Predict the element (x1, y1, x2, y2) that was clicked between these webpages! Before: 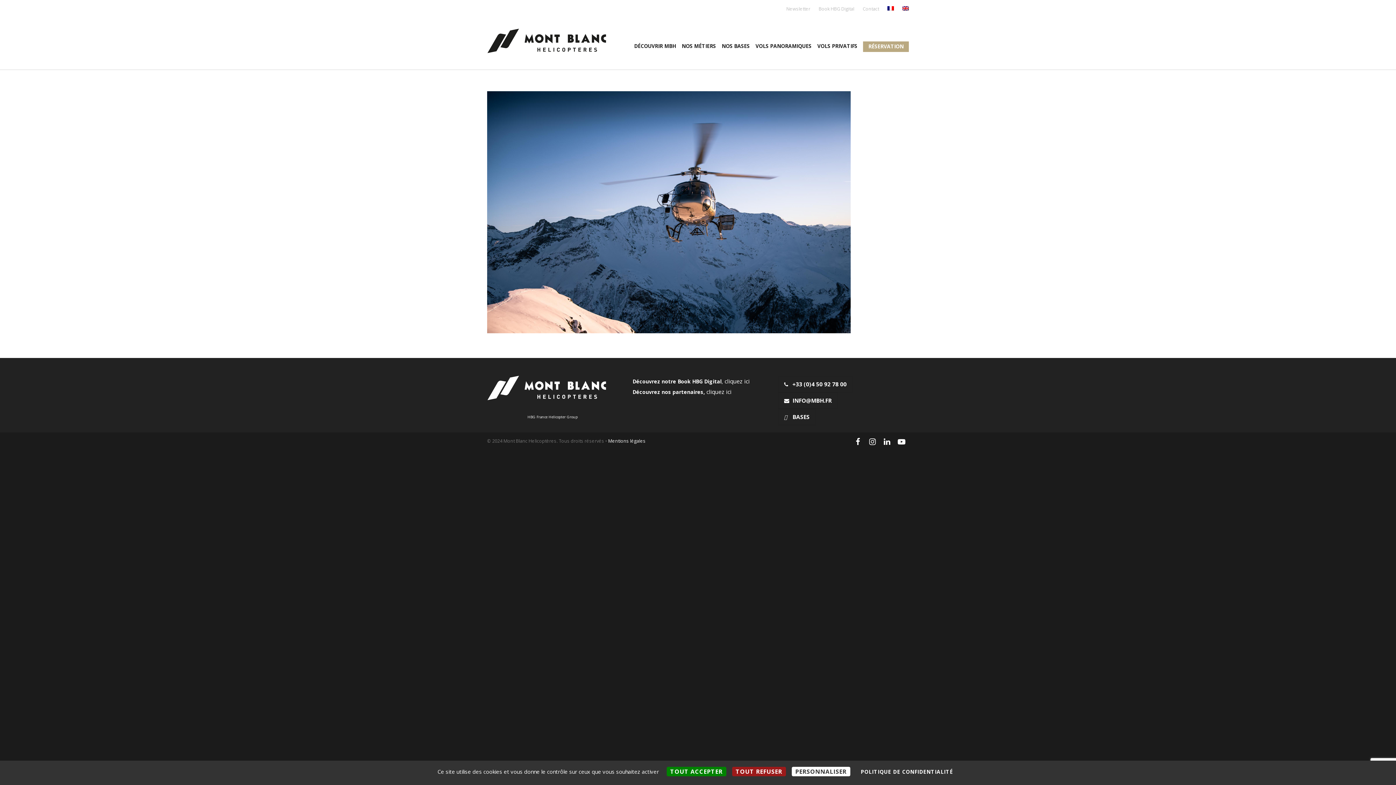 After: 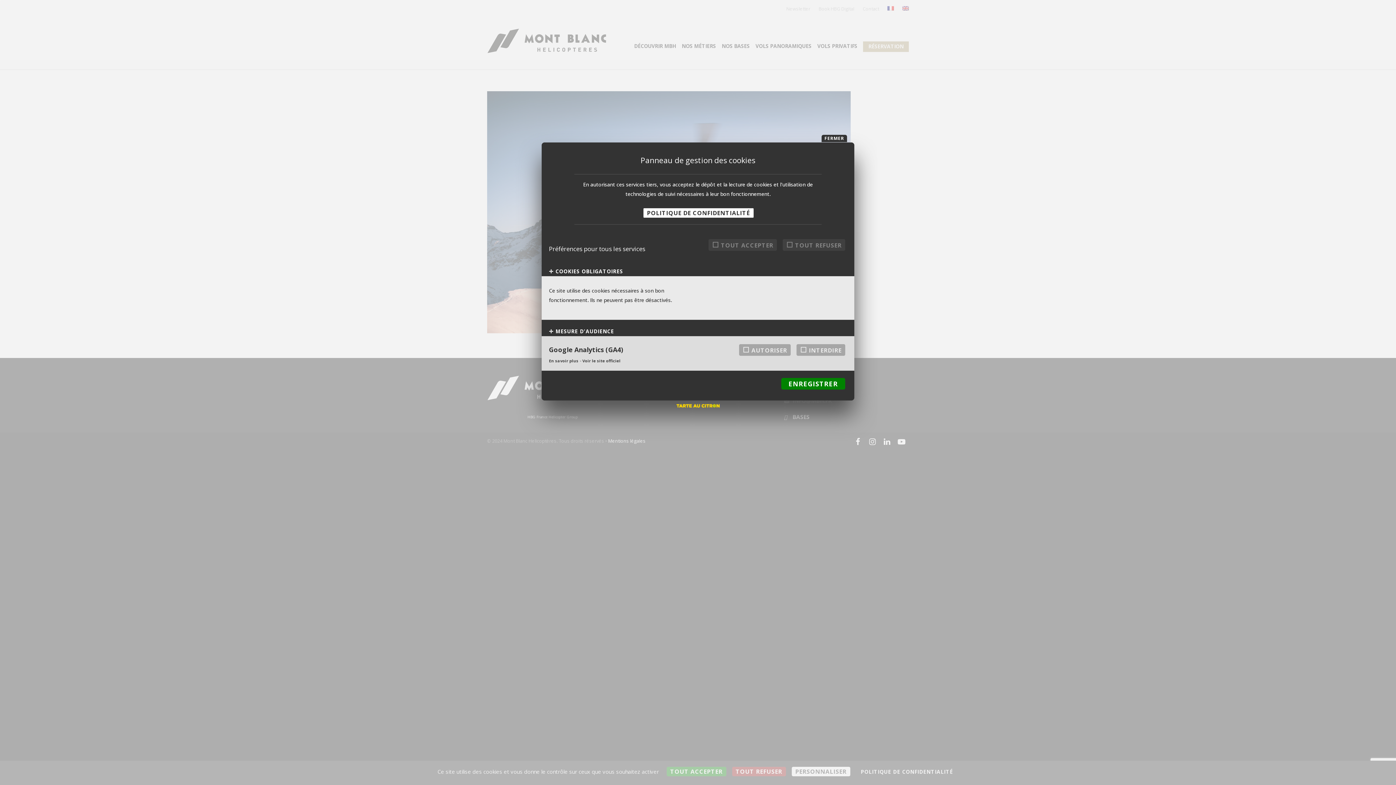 Action: label: Personnaliser (fenêtre modale) bbox: (791, 767, 850, 776)